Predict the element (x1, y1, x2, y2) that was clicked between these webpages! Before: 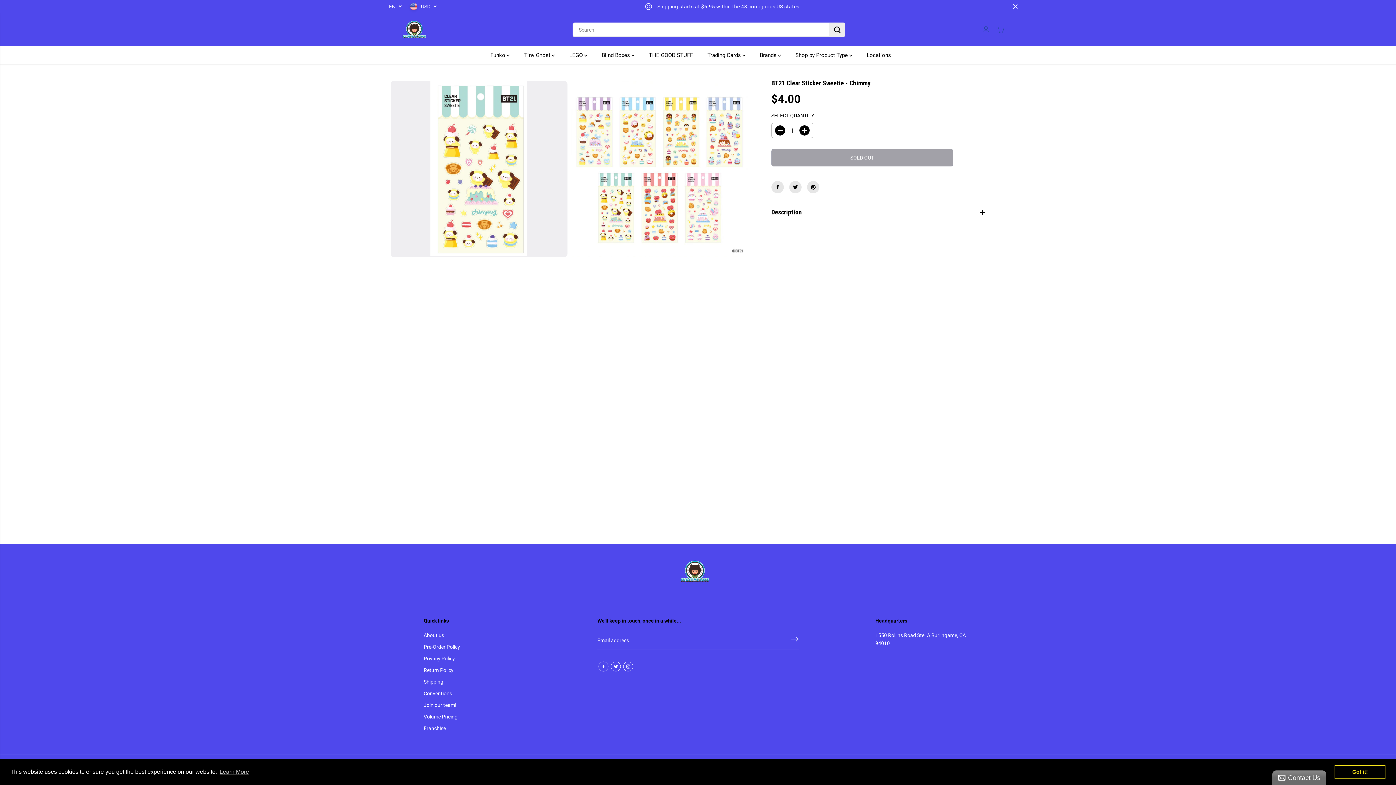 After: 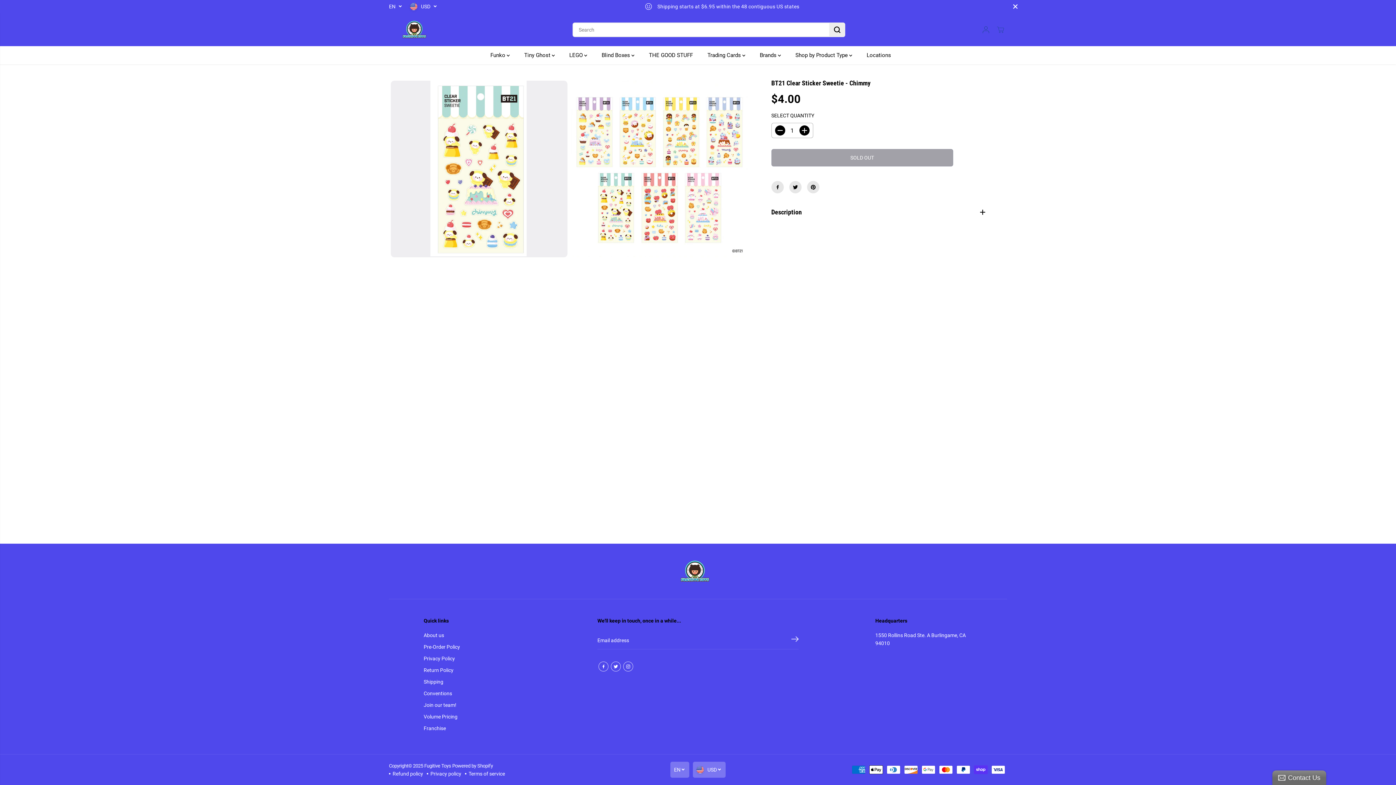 Action: label: dismiss cookie message bbox: (1334, 765, 1385, 779)